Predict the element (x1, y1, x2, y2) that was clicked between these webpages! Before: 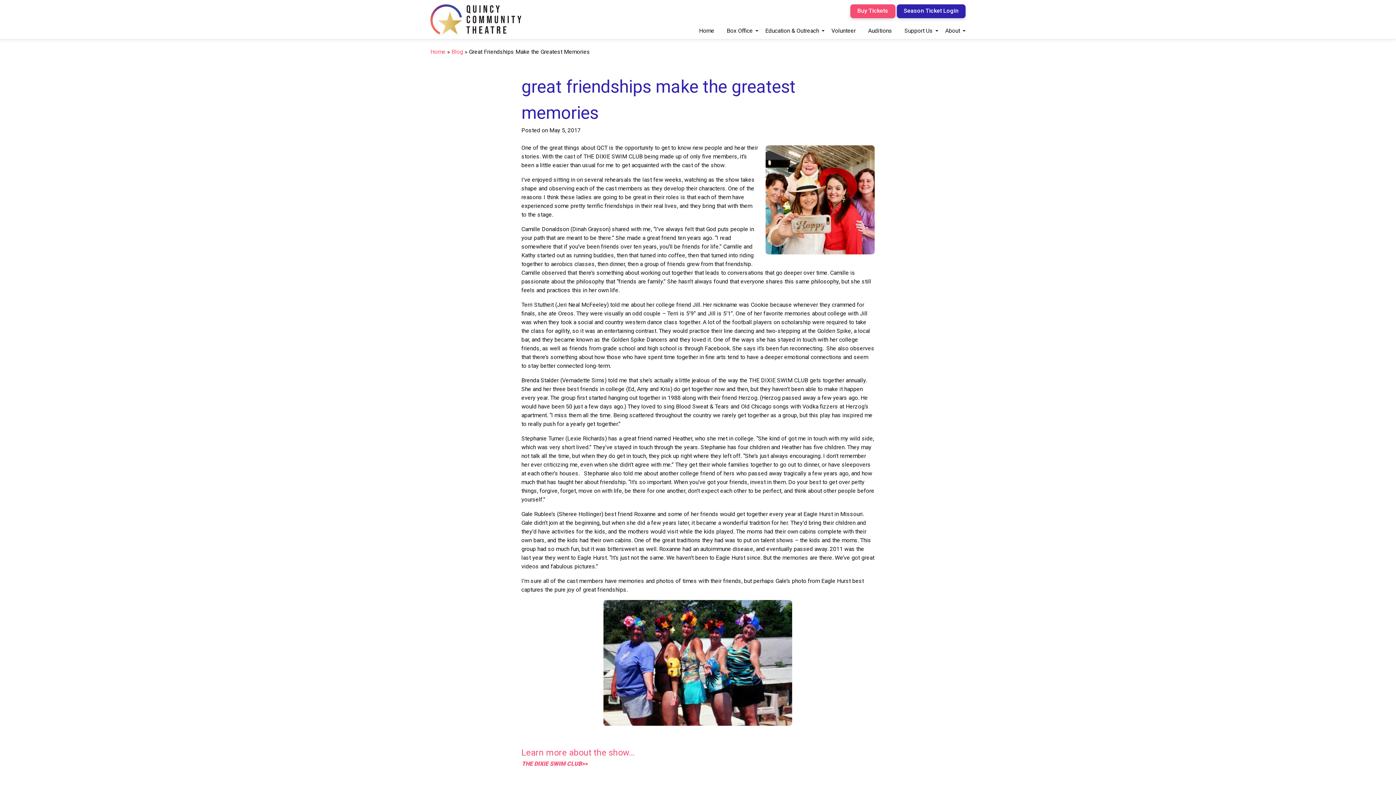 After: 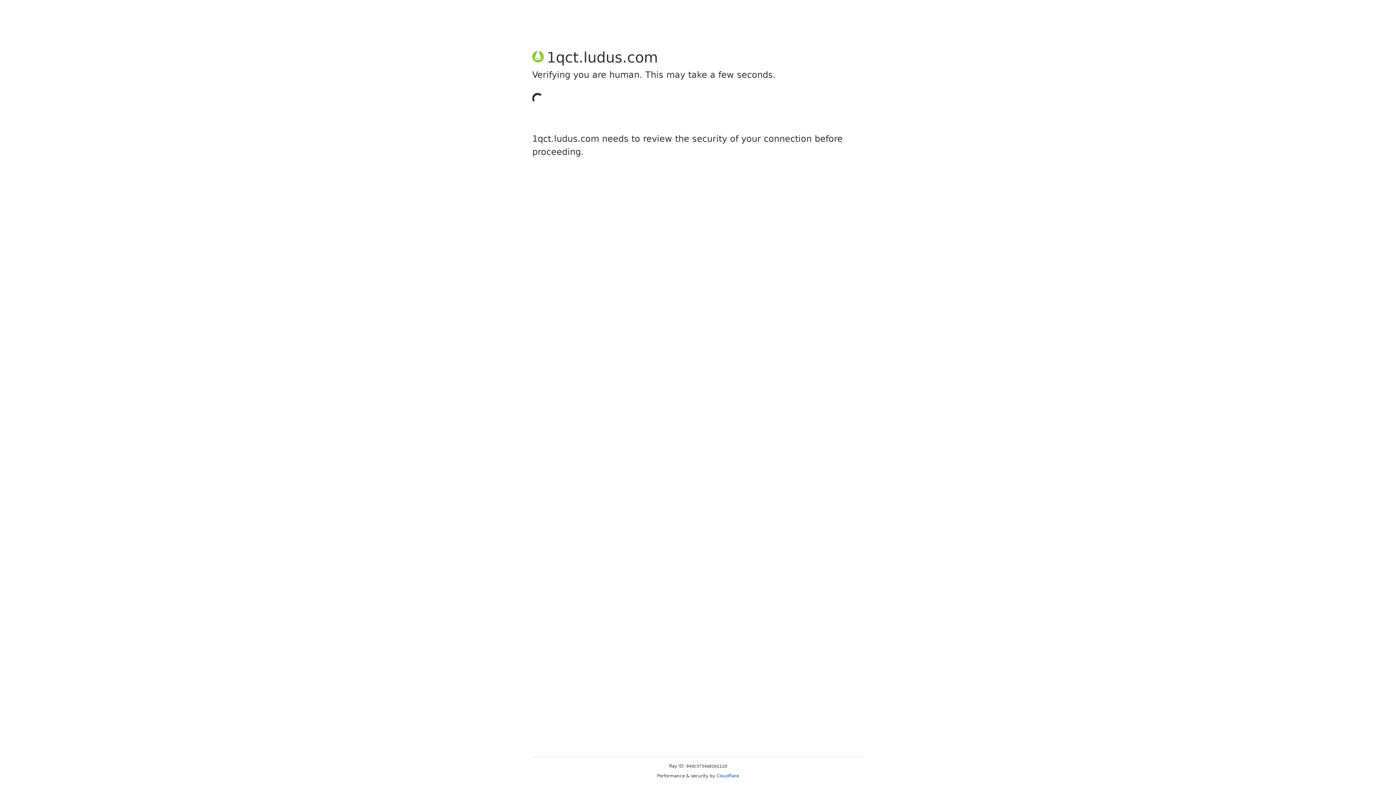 Action: label: Buy Tickets bbox: (850, 4, 895, 18)